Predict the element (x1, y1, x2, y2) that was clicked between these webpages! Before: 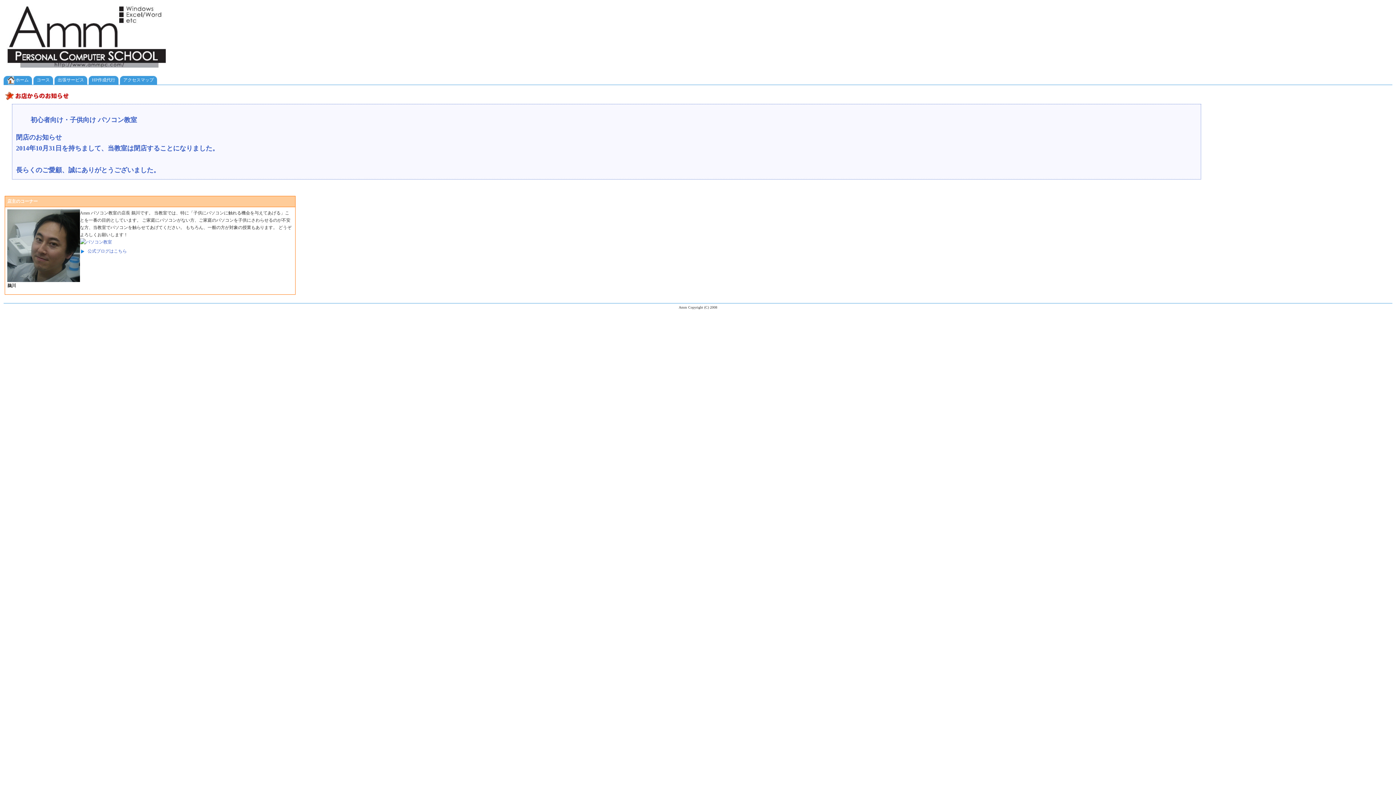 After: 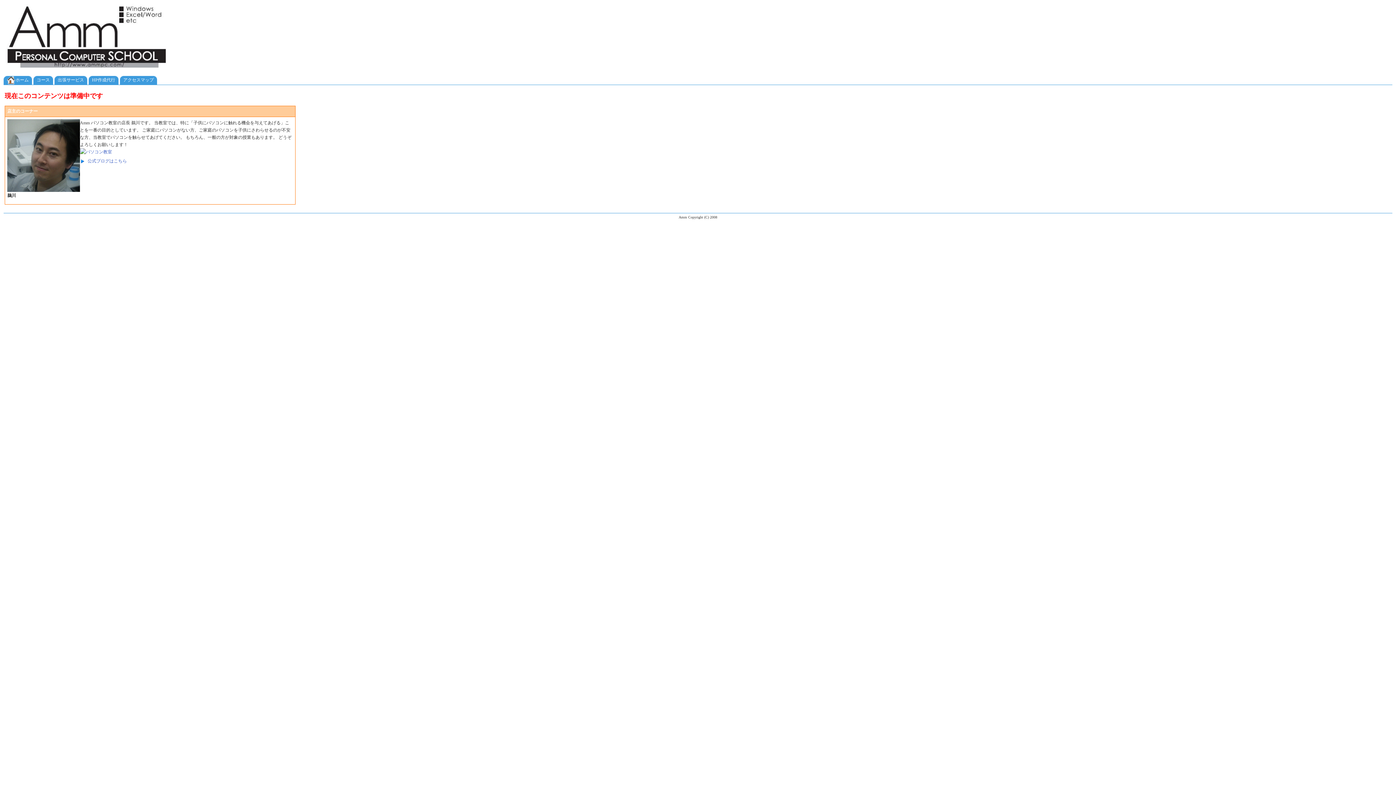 Action: label: HP作成代行 bbox: (92, 77, 115, 82)